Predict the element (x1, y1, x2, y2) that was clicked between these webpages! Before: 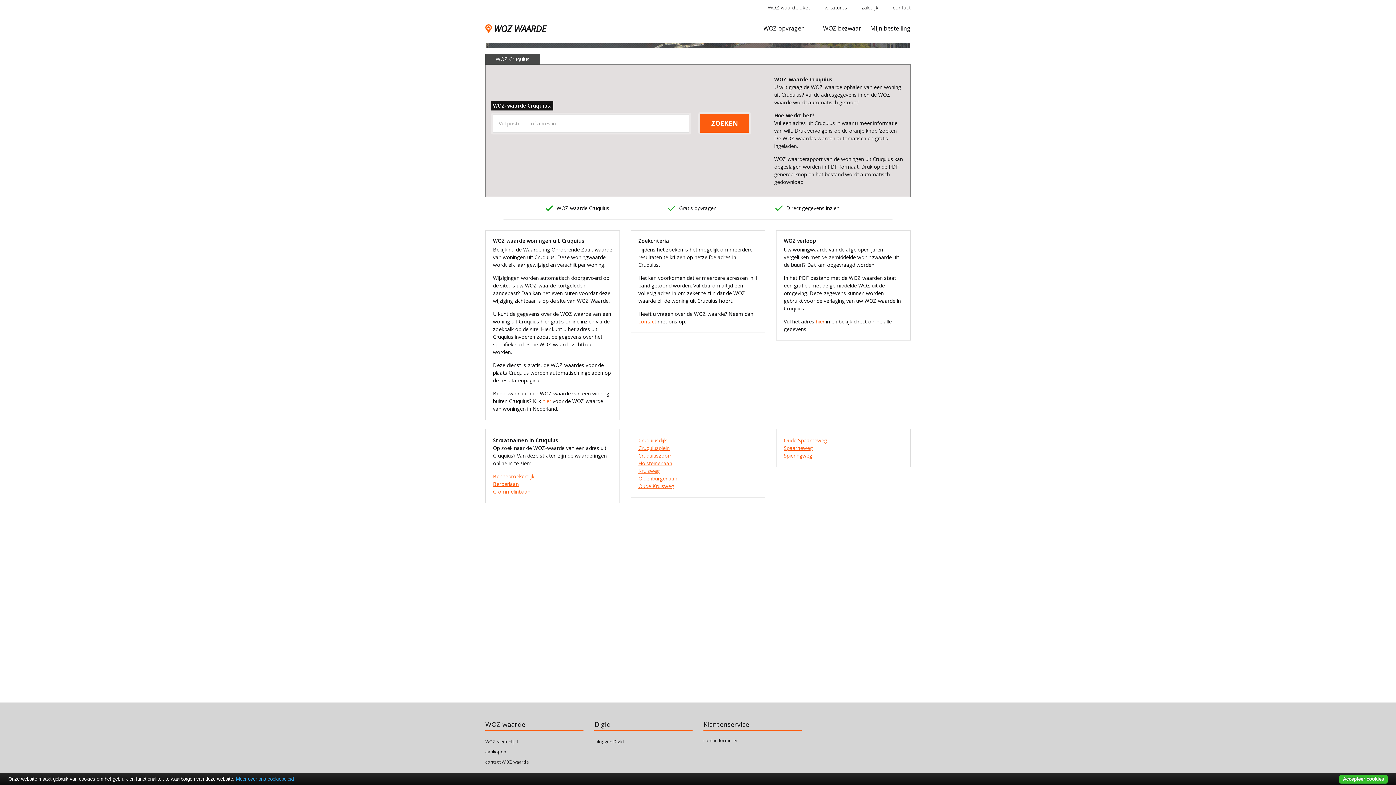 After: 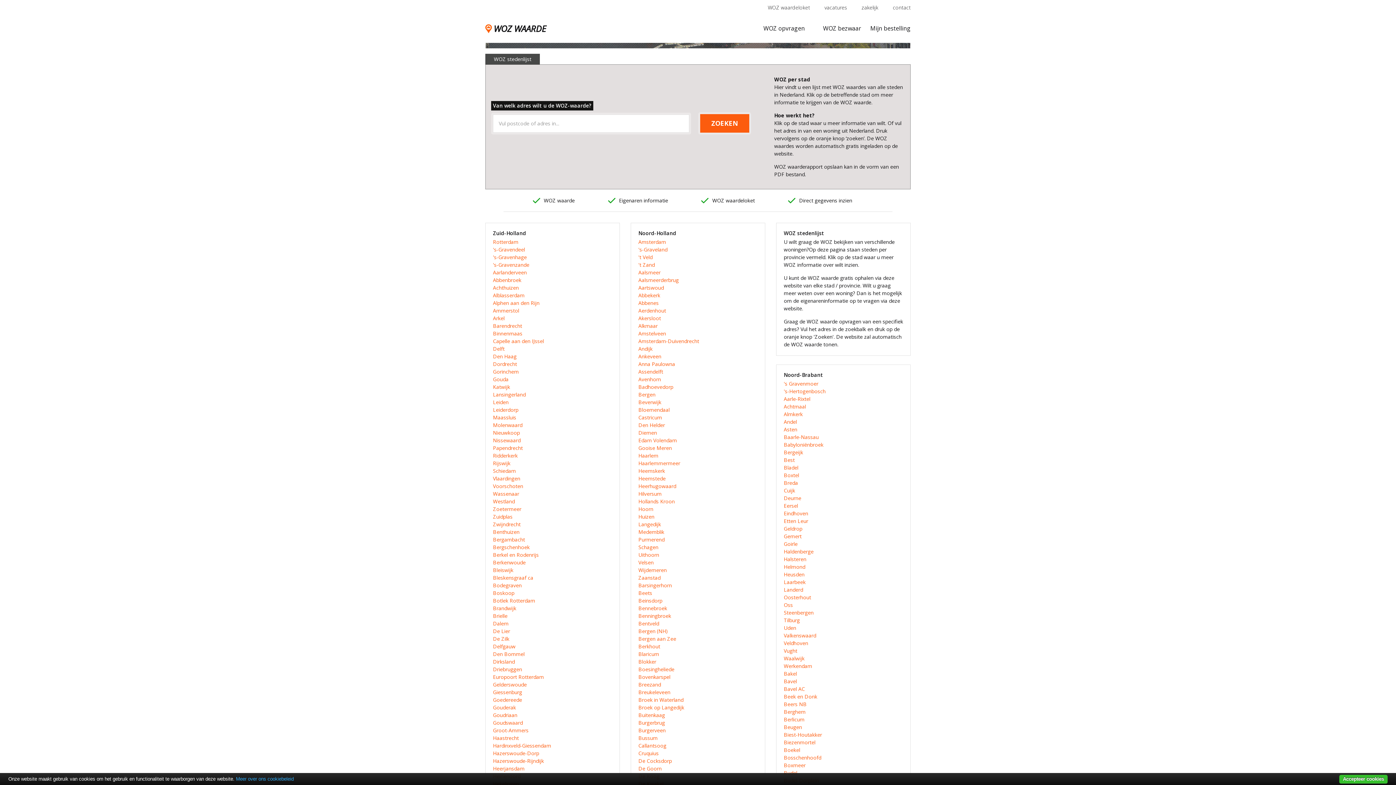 Action: bbox: (542, 397, 551, 404) label: hier